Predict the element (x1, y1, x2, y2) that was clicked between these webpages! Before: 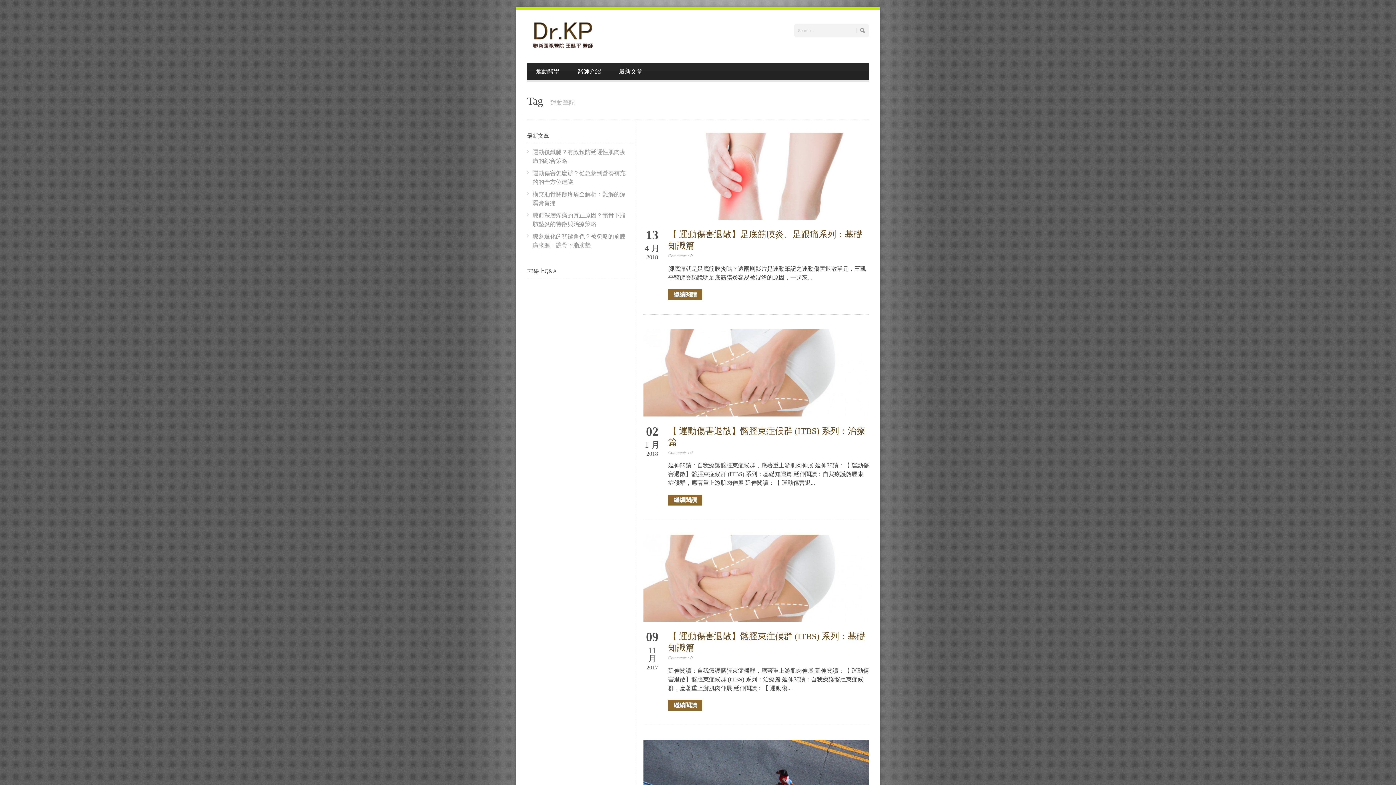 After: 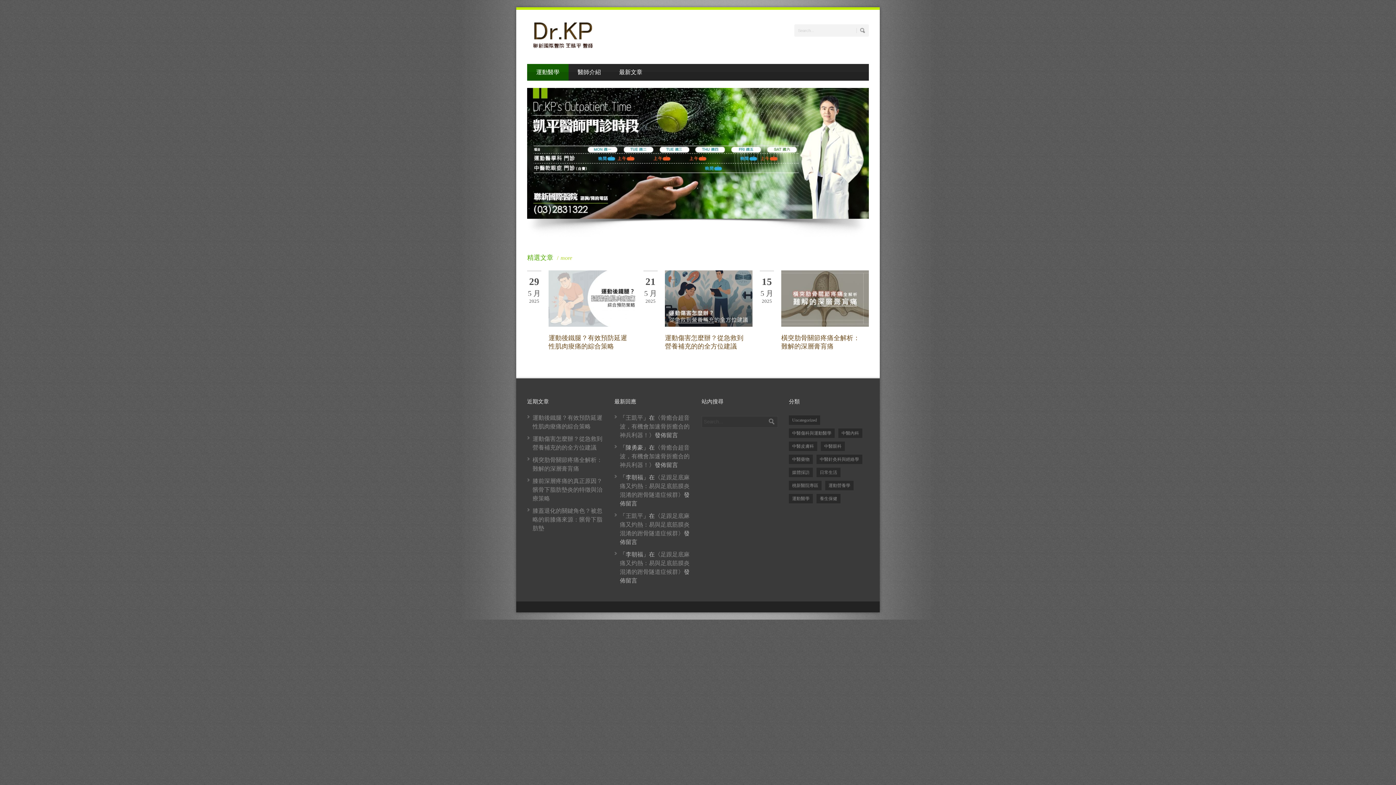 Action: bbox: (527, 63, 568, 80) label: 運動醫學